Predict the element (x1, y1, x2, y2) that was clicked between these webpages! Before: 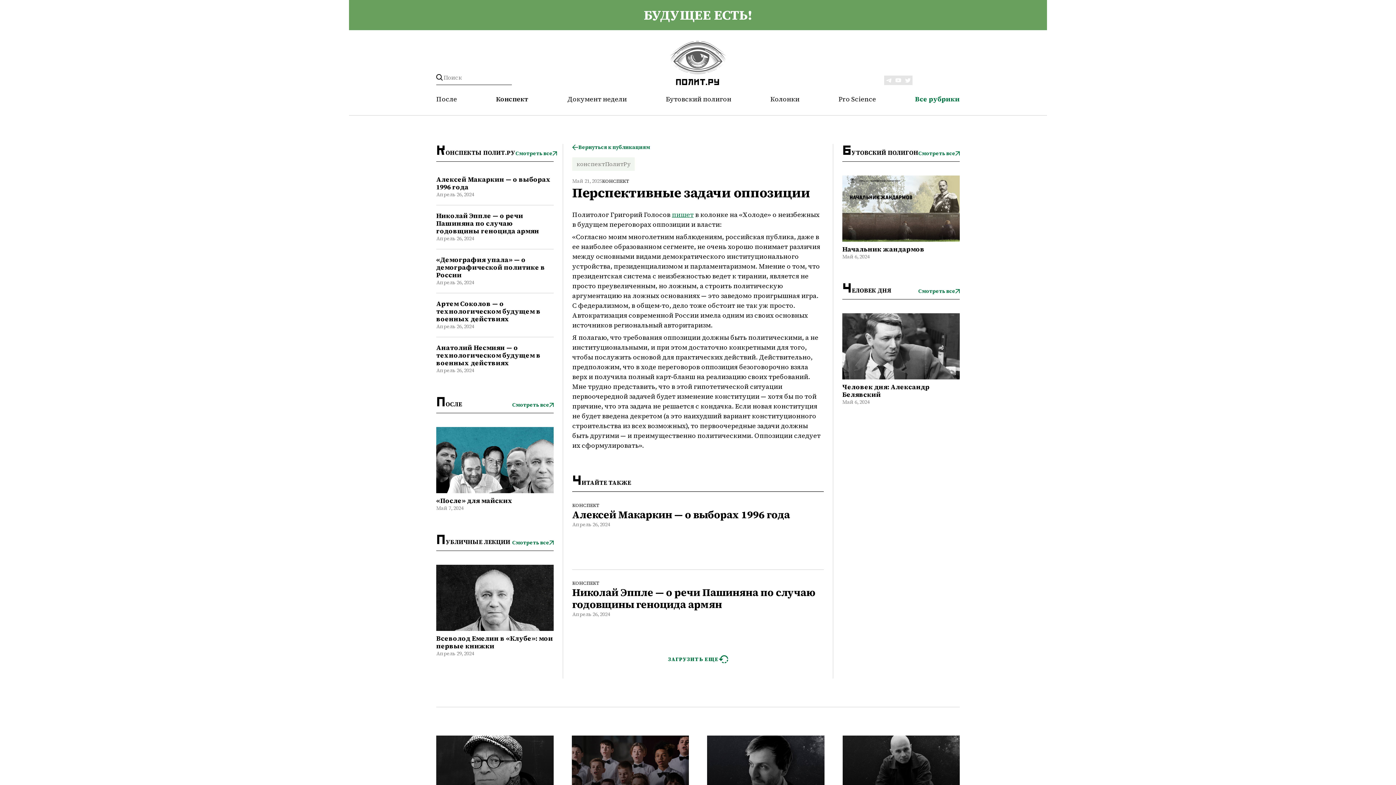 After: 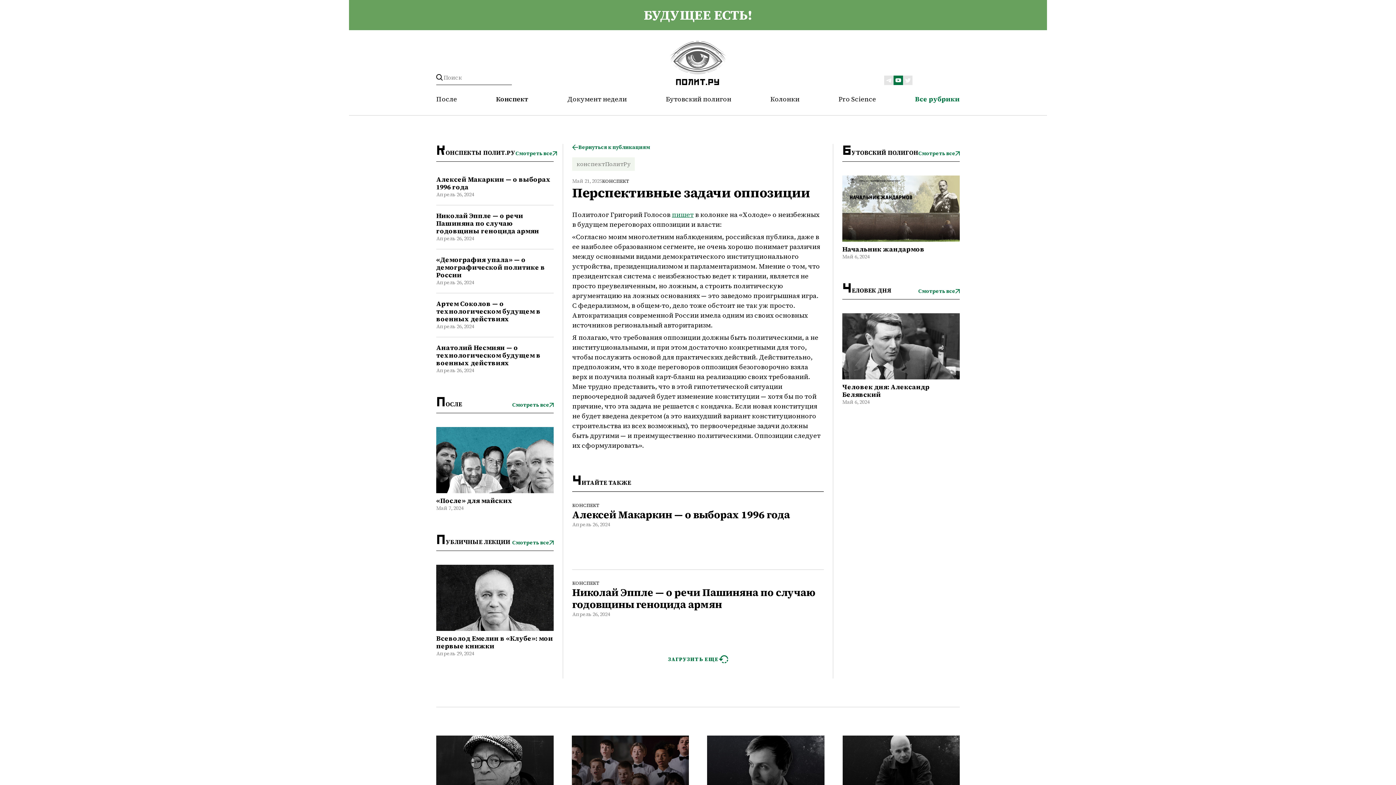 Action: bbox: (893, 75, 903, 85)